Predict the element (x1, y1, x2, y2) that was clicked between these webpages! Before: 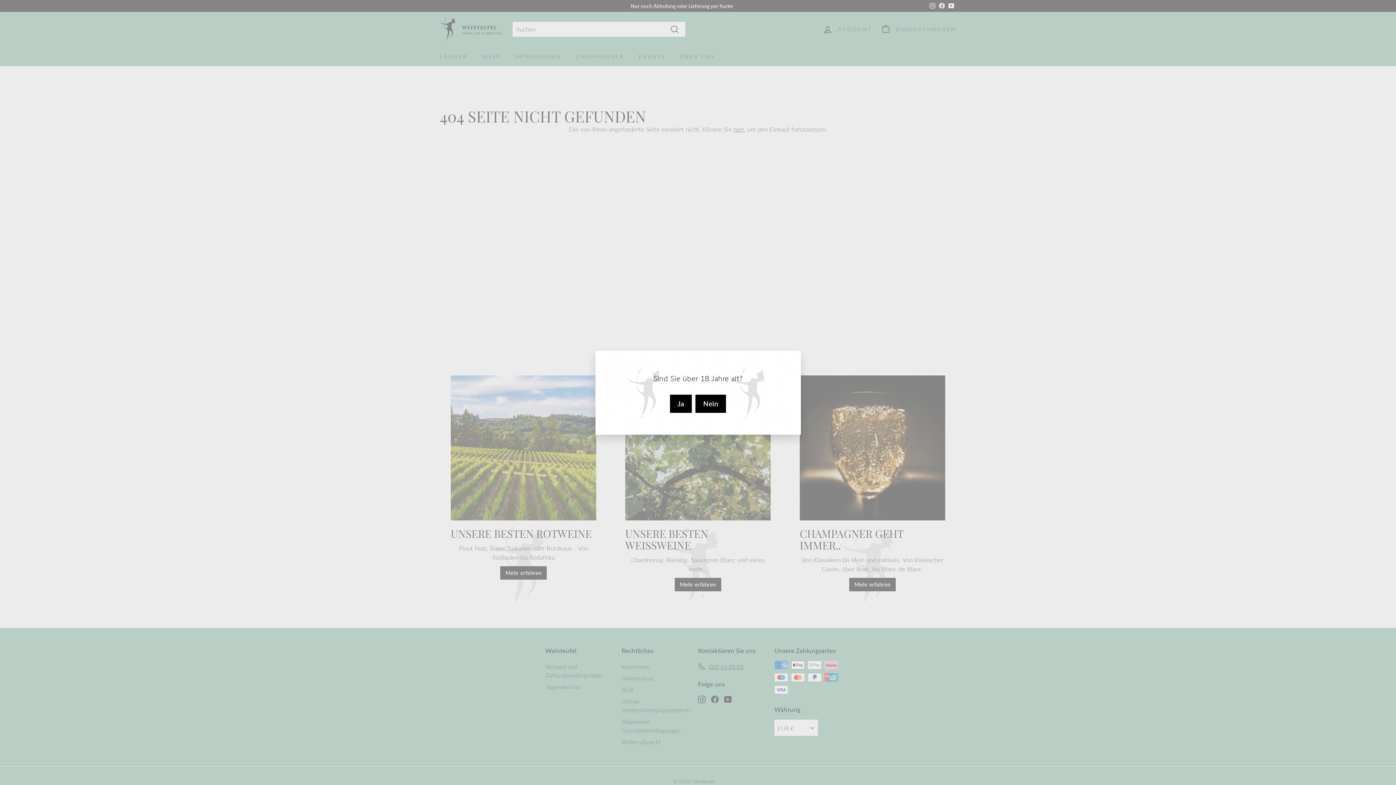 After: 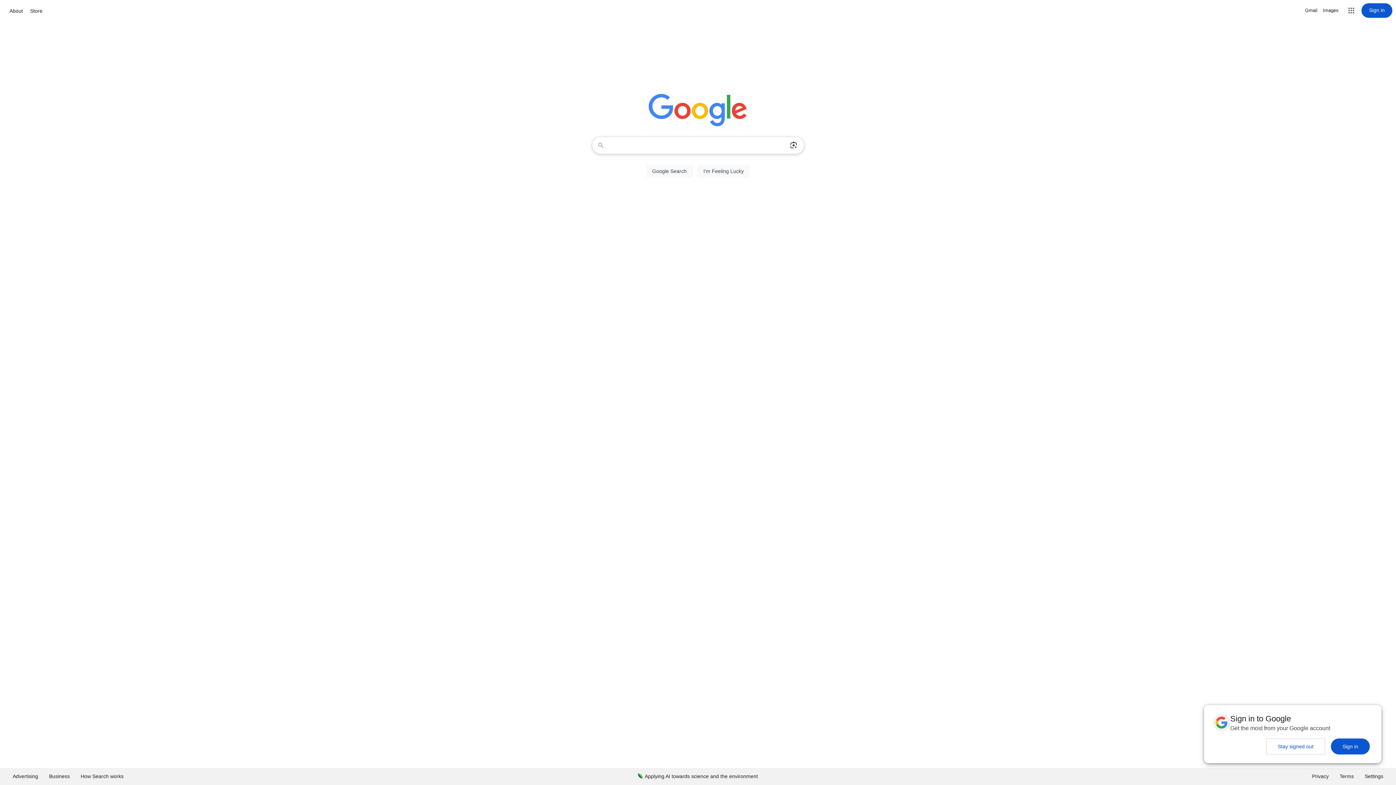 Action: bbox: (695, 394, 726, 412) label: Nein